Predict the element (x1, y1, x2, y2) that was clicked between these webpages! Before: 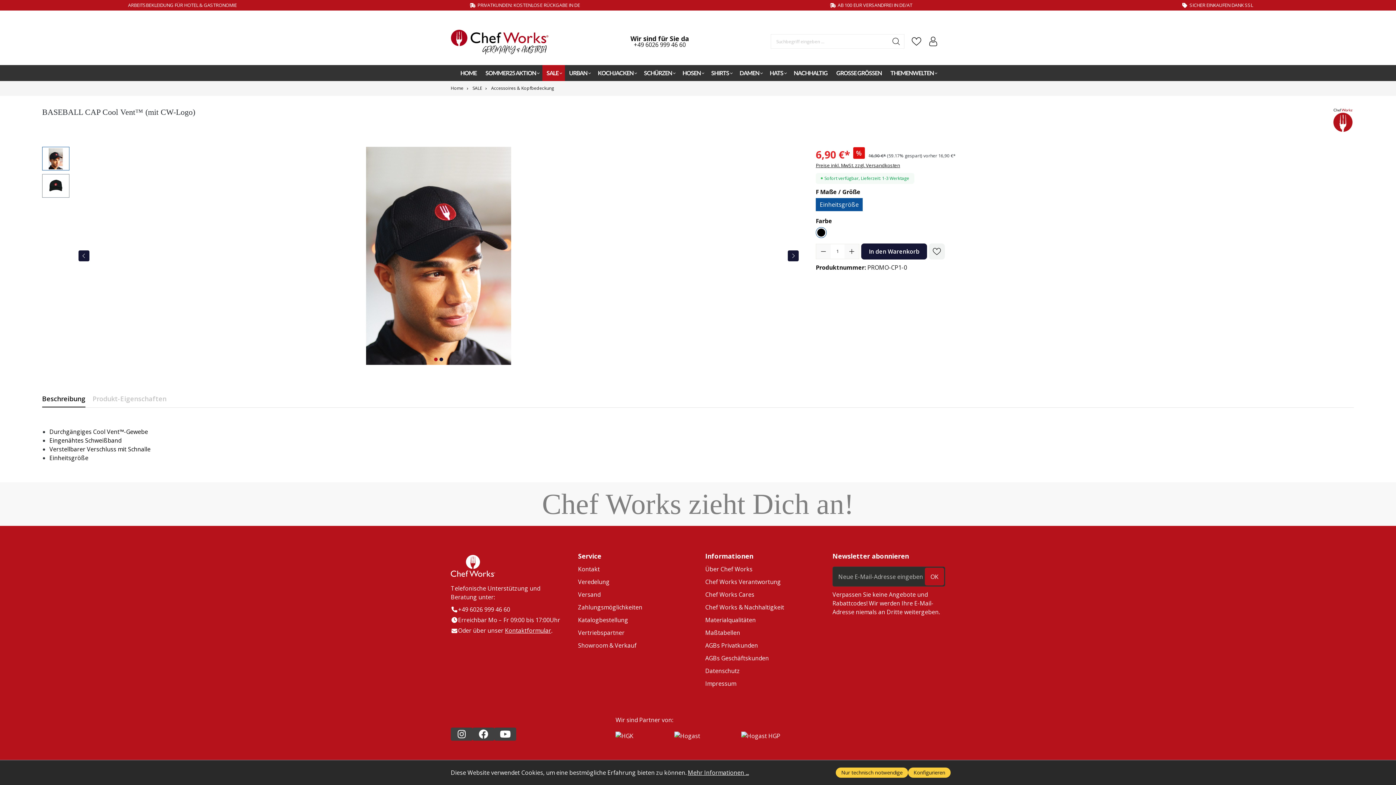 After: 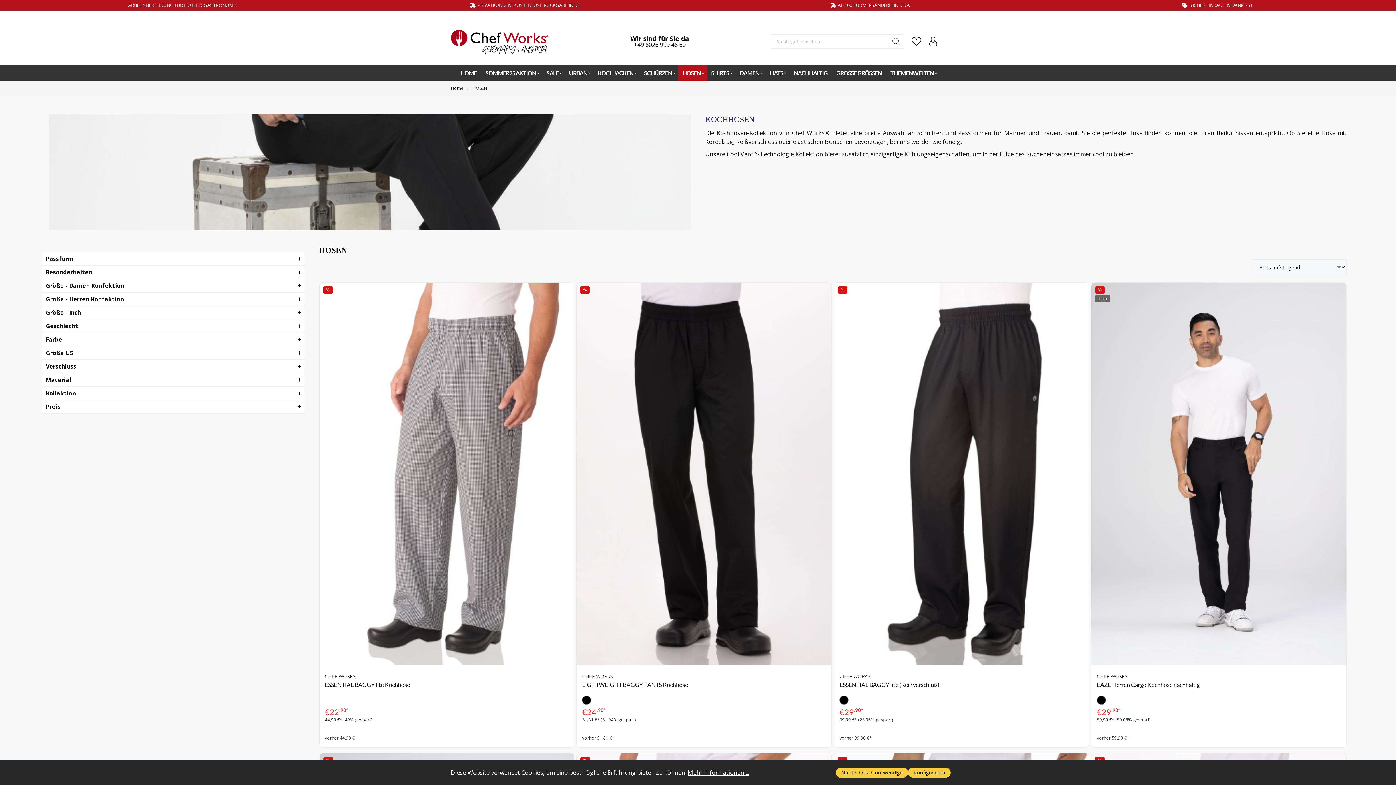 Action: label: HOSEN bbox: (678, 65, 707, 81)